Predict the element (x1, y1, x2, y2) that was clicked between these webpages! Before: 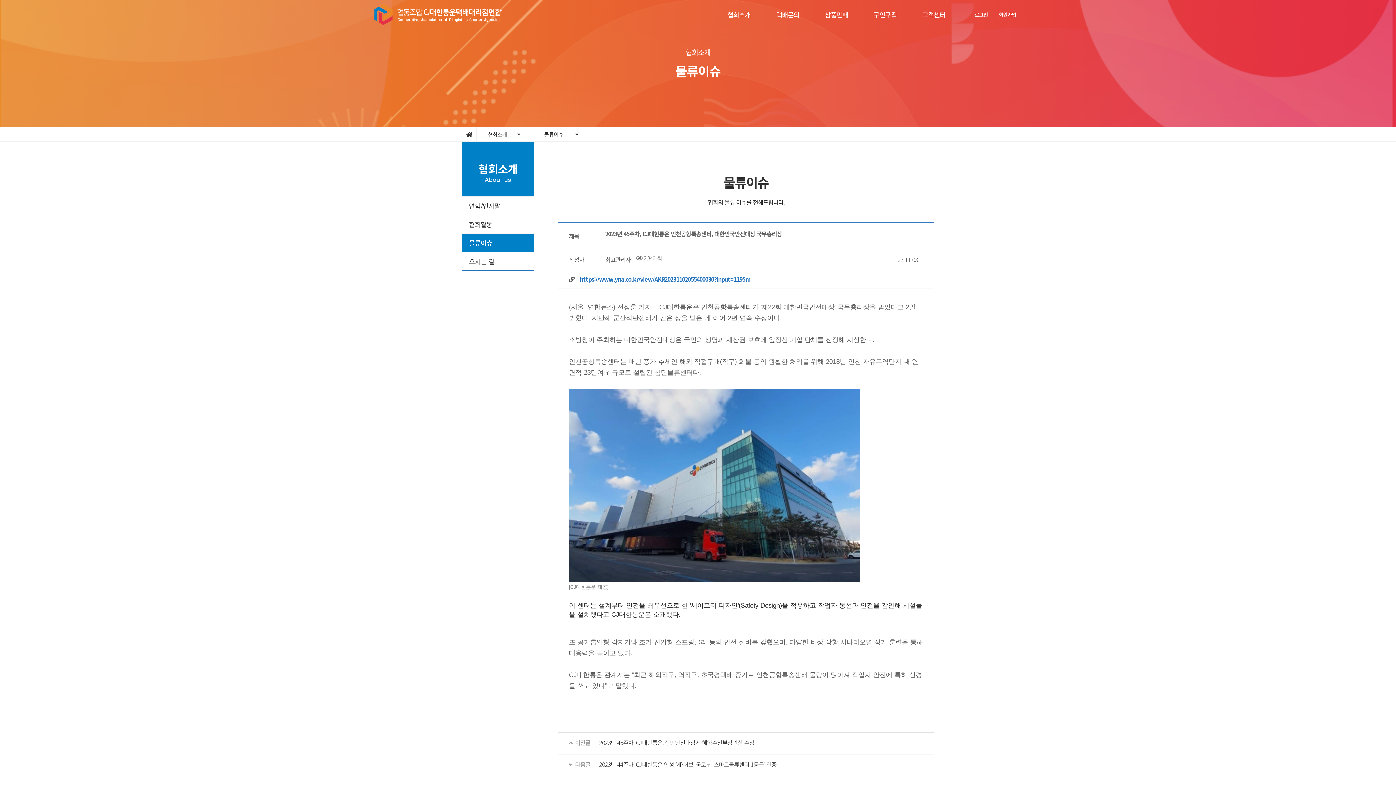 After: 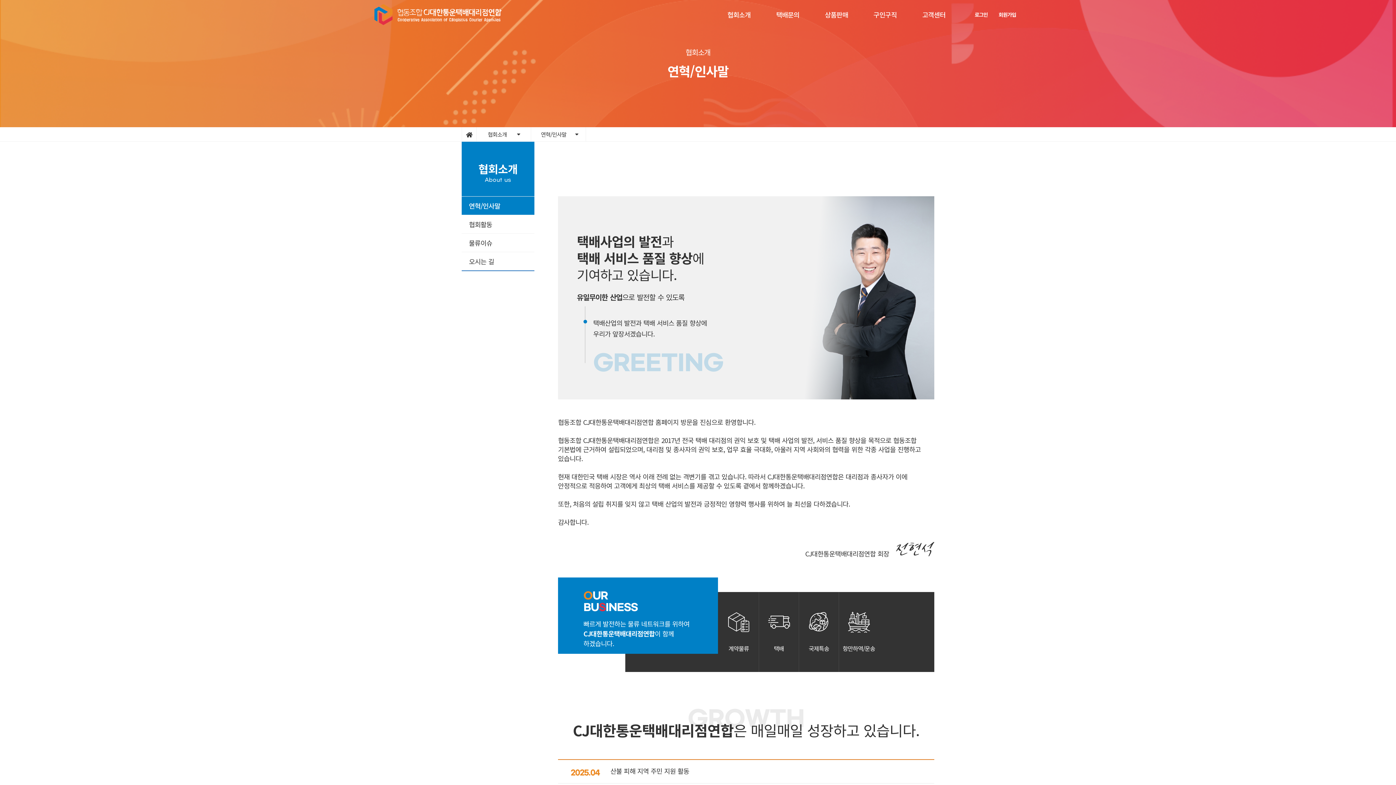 Action: label: 협회소개 bbox: (461, 160, 534, 177)